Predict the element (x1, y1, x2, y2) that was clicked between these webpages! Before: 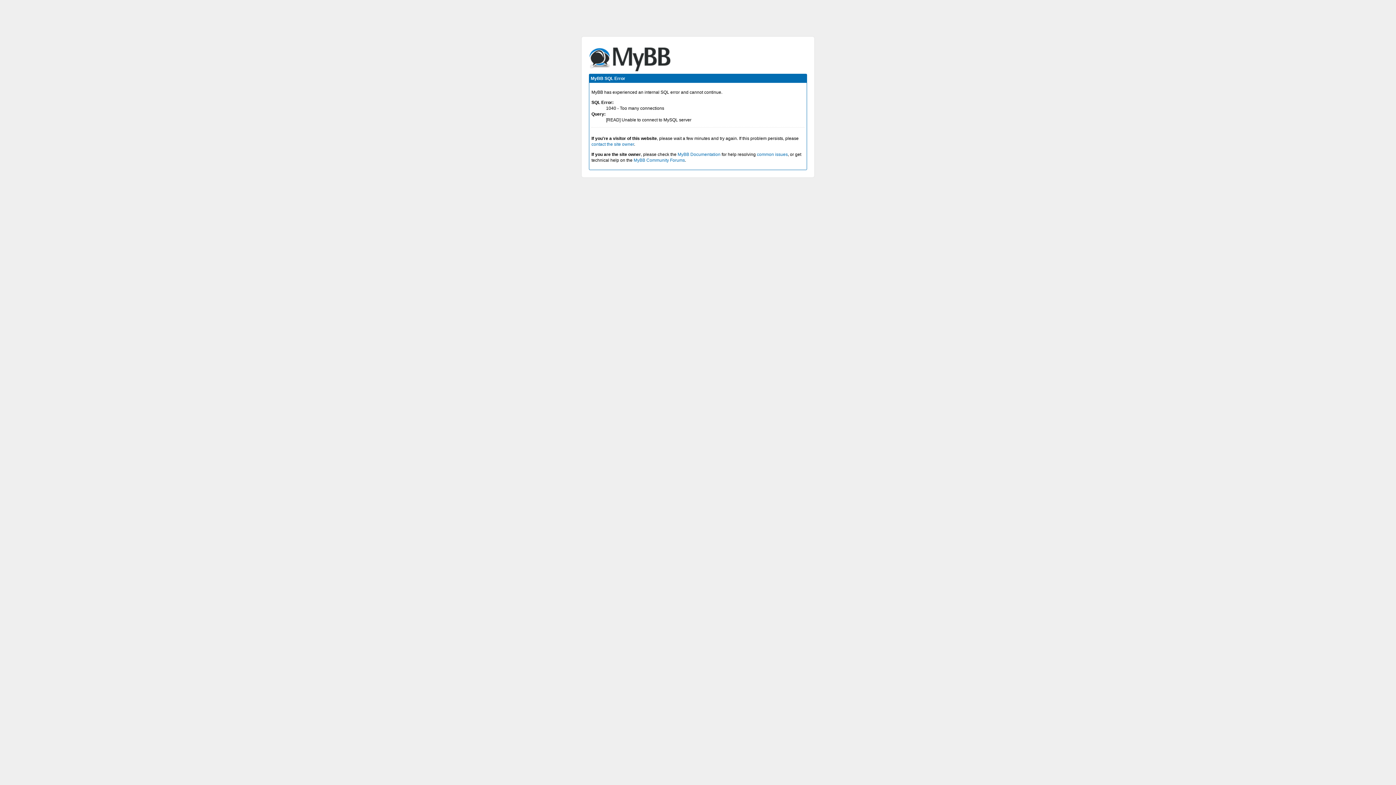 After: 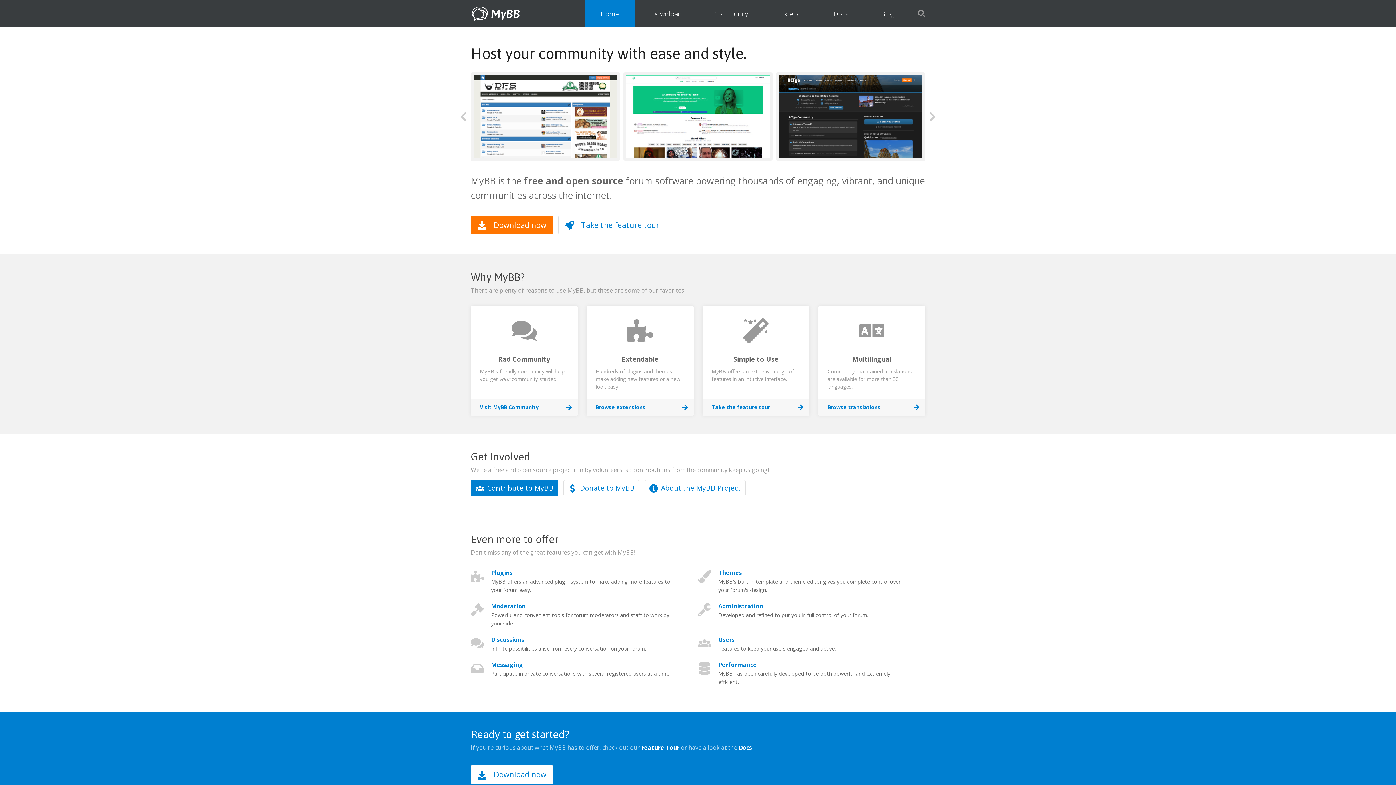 Action: label: MyBB Community Forums bbox: (633, 157, 685, 162)